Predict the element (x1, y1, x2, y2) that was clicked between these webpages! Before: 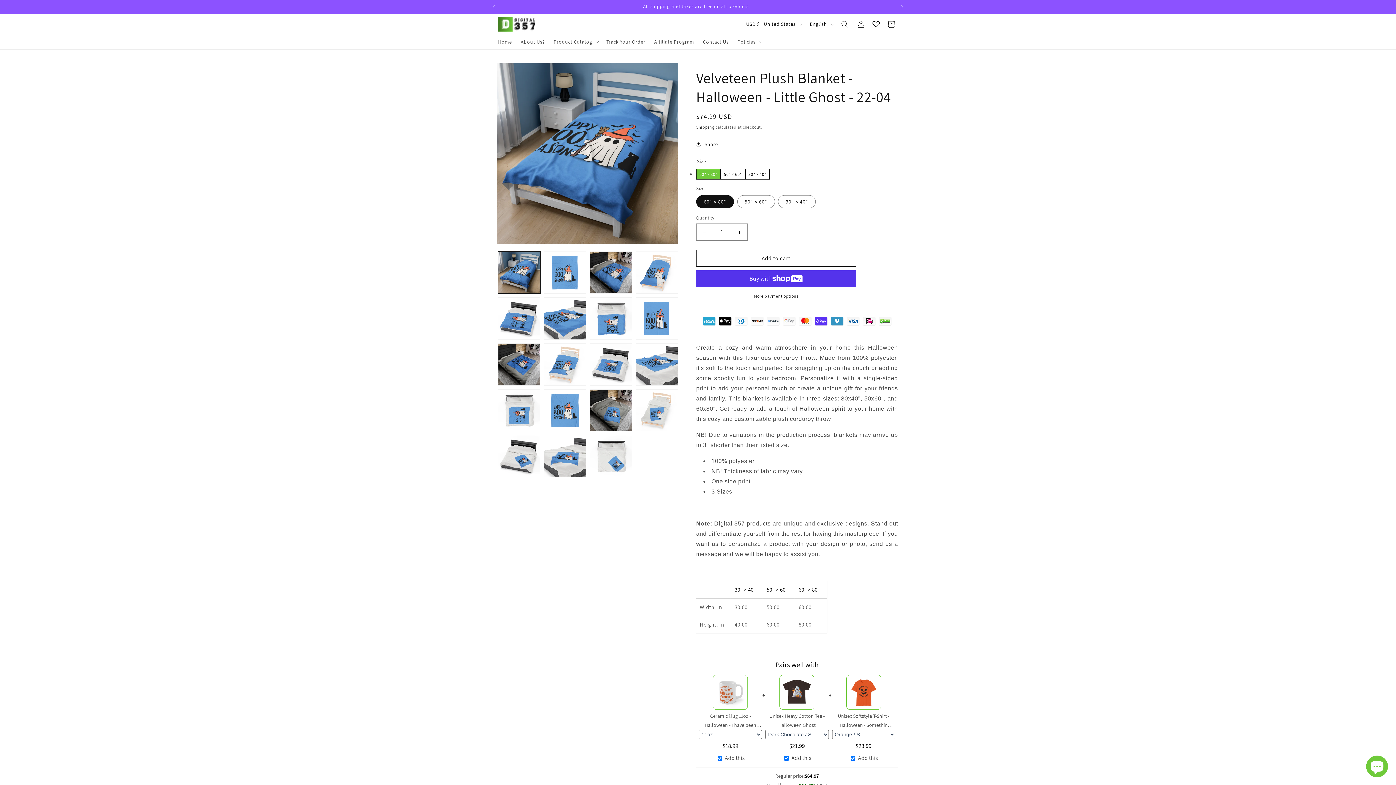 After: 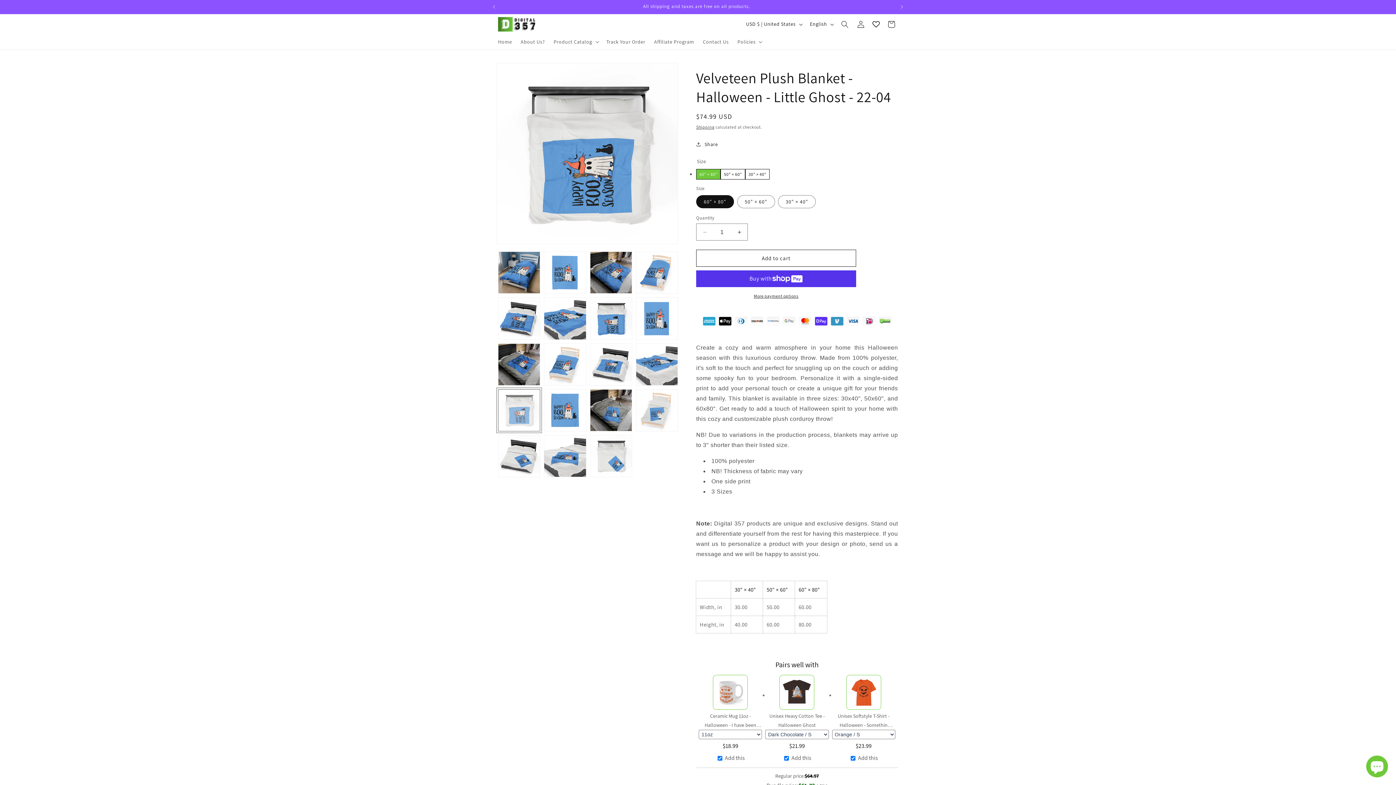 Action: bbox: (498, 389, 540, 431) label: Load image 15 in gallery view